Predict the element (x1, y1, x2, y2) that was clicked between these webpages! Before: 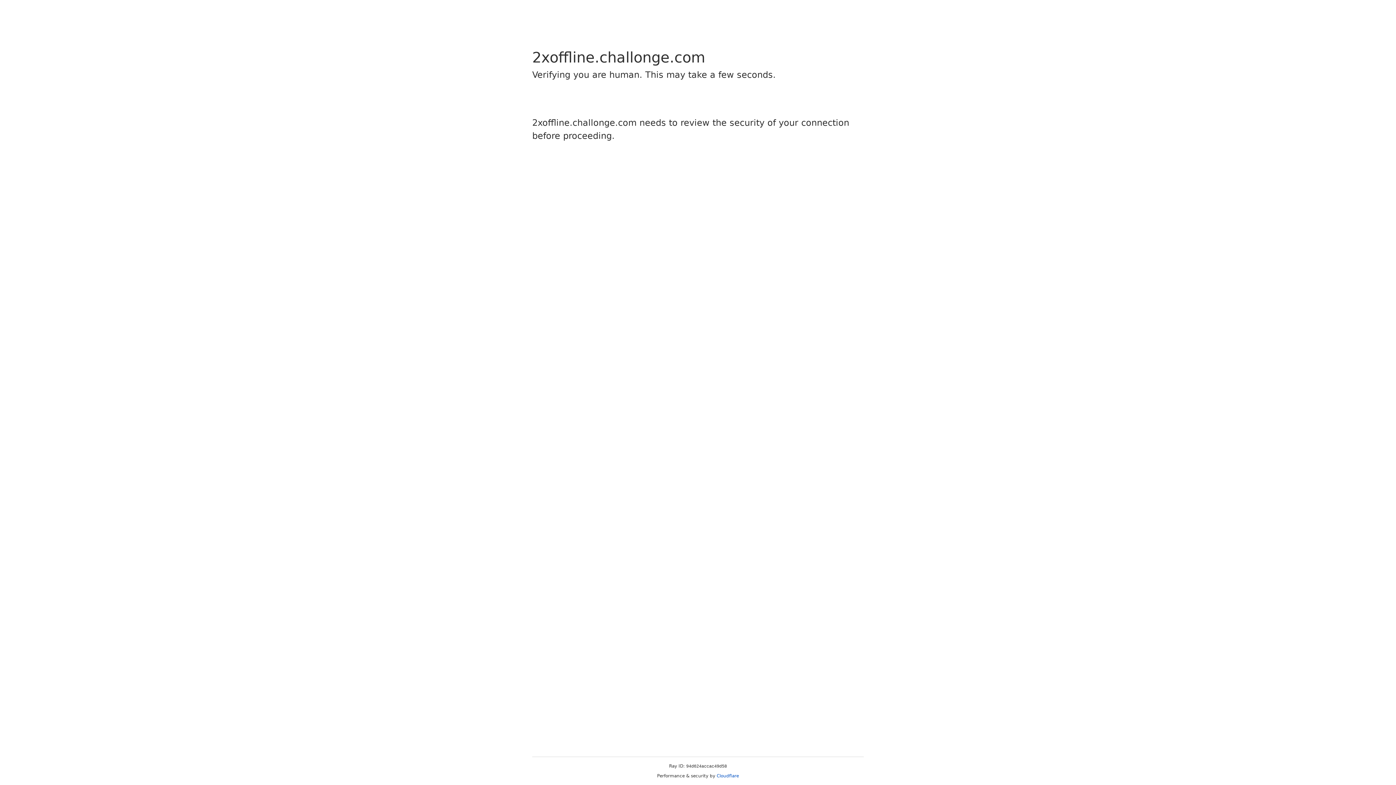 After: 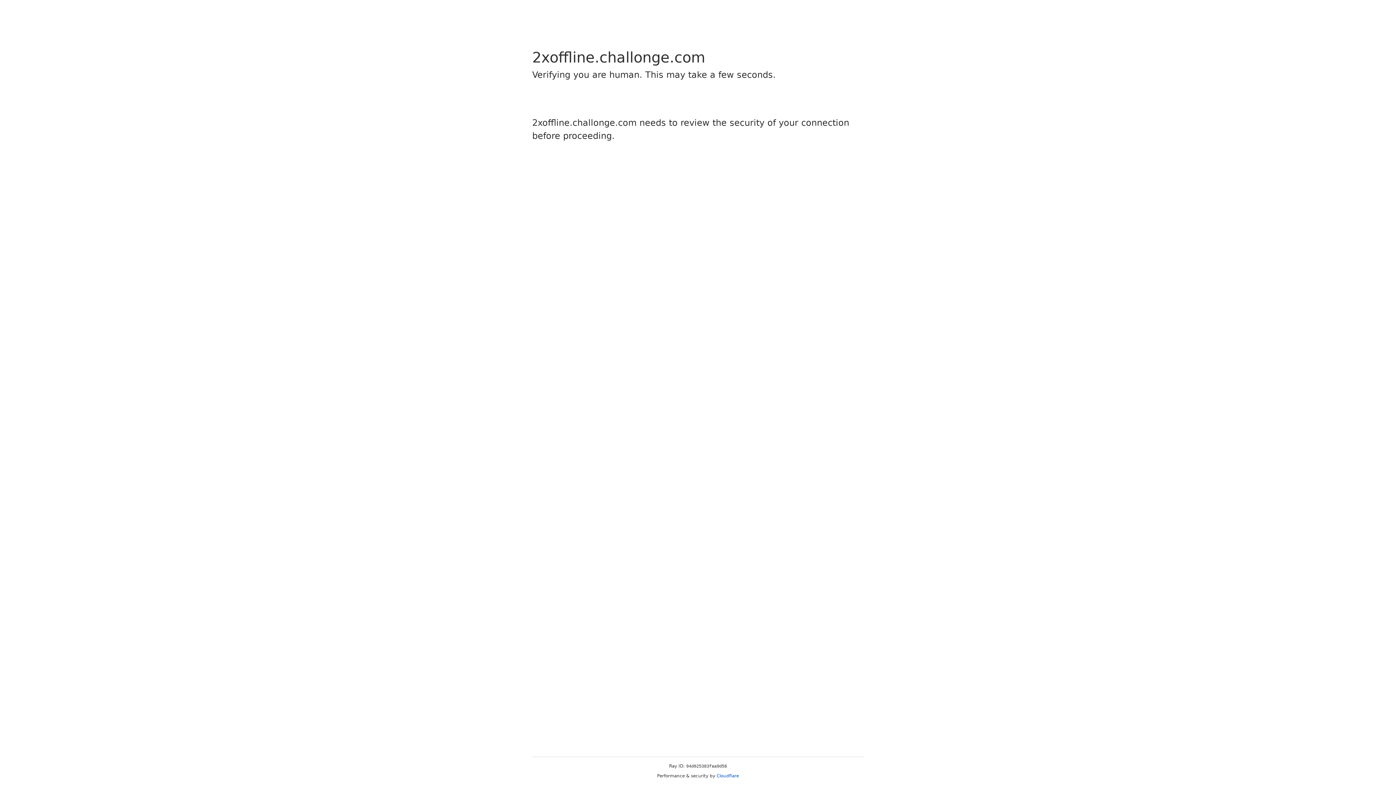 Action: bbox: (716, 773, 739, 778) label: Cloudflare